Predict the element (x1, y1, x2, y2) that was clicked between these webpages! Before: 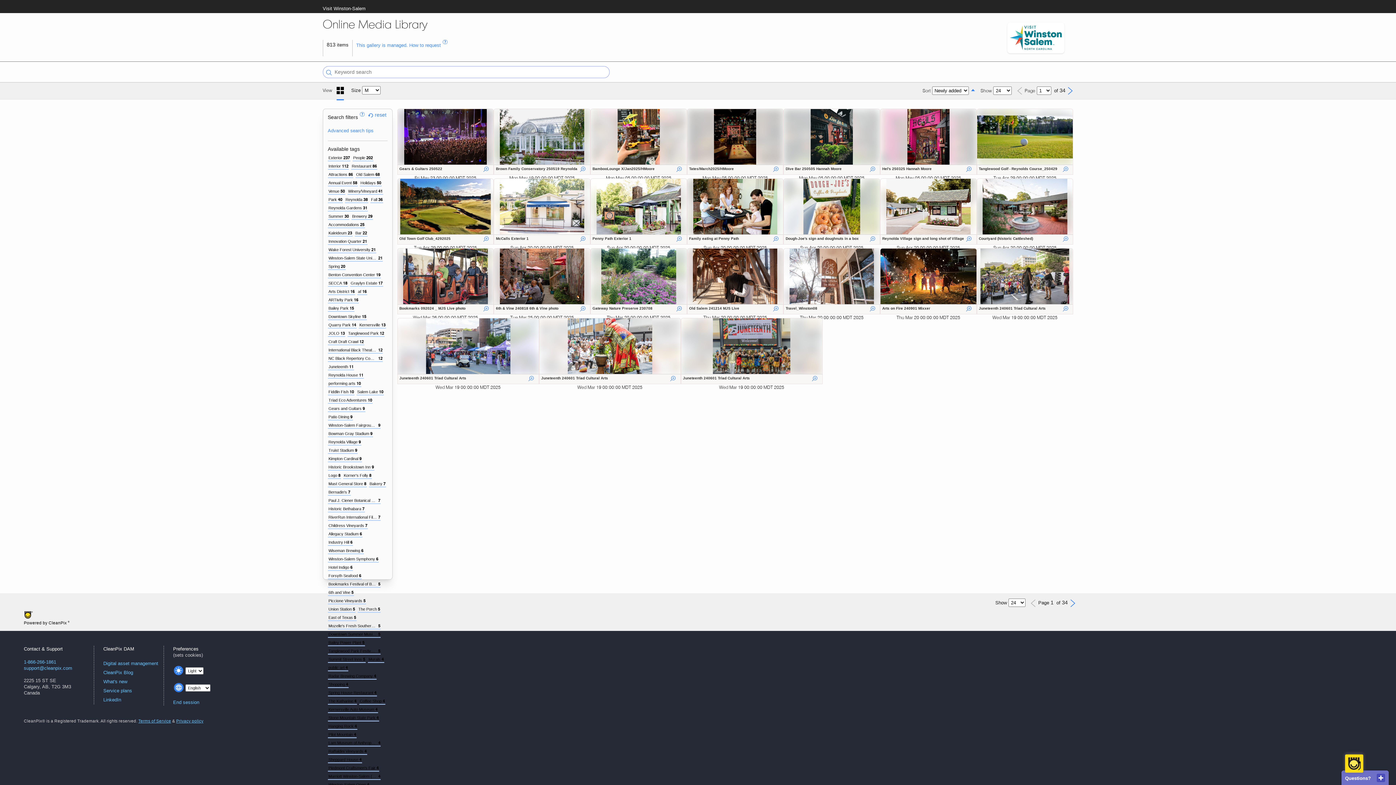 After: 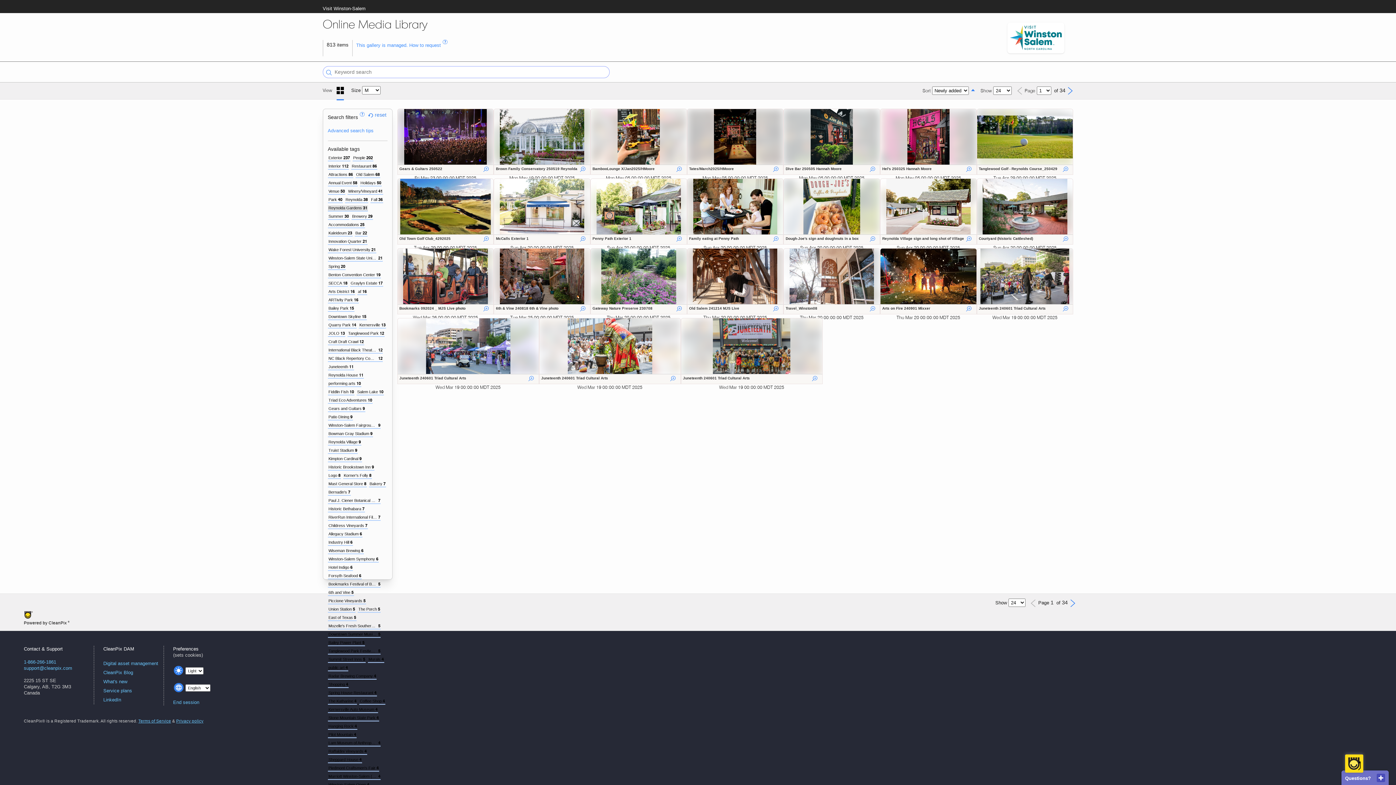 Action: bbox: (327, 205, 368, 211) label: Reynolda Gardens
31